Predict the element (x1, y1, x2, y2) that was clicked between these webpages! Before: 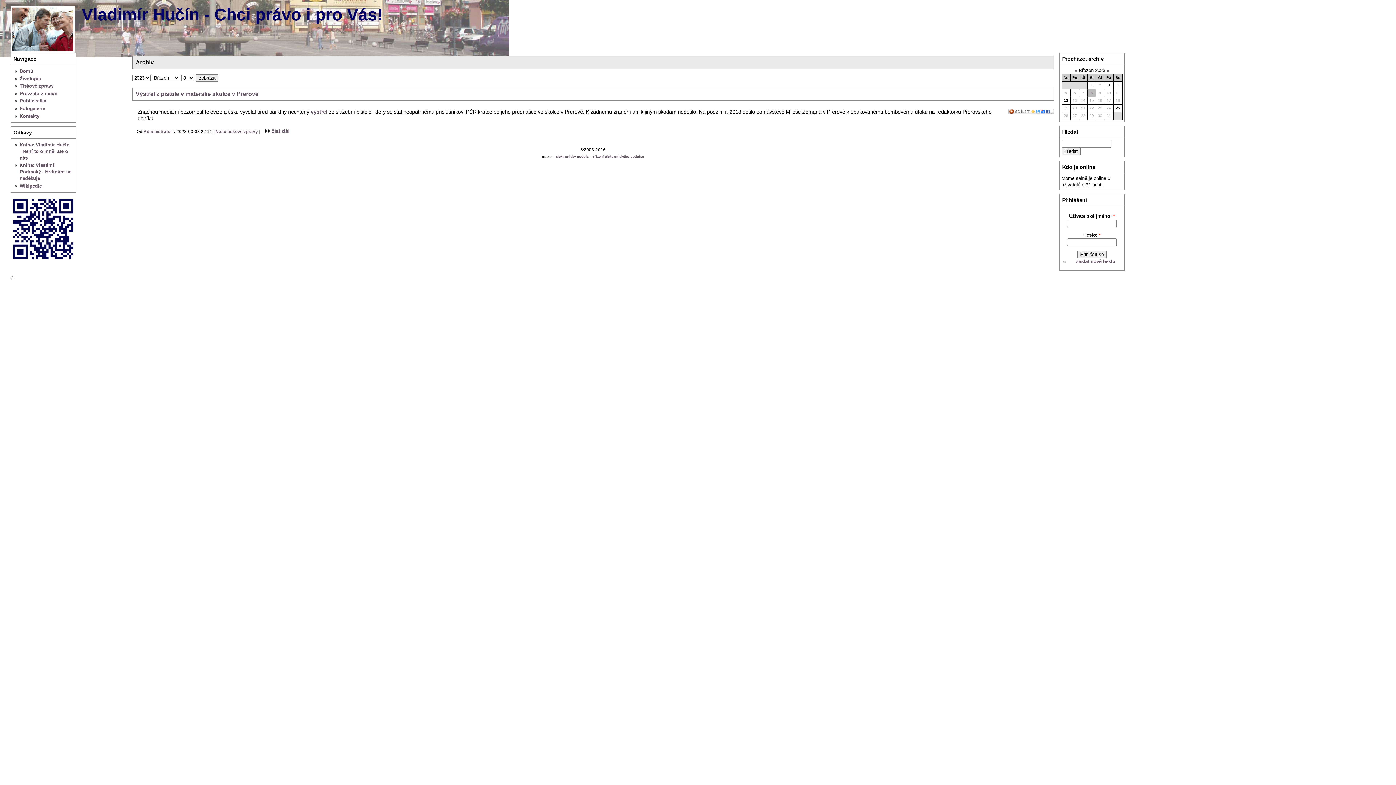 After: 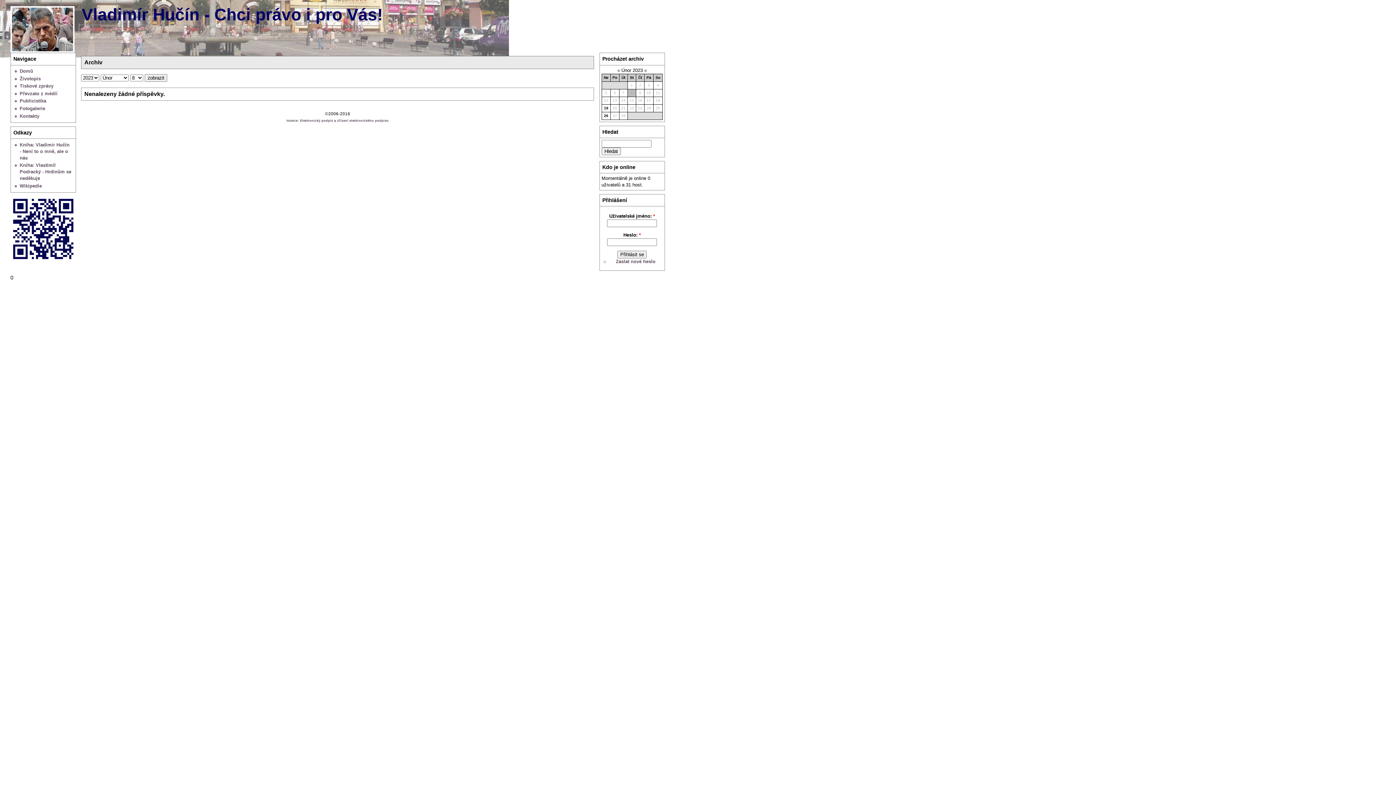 Action: bbox: (1075, 67, 1077, 72) label: «